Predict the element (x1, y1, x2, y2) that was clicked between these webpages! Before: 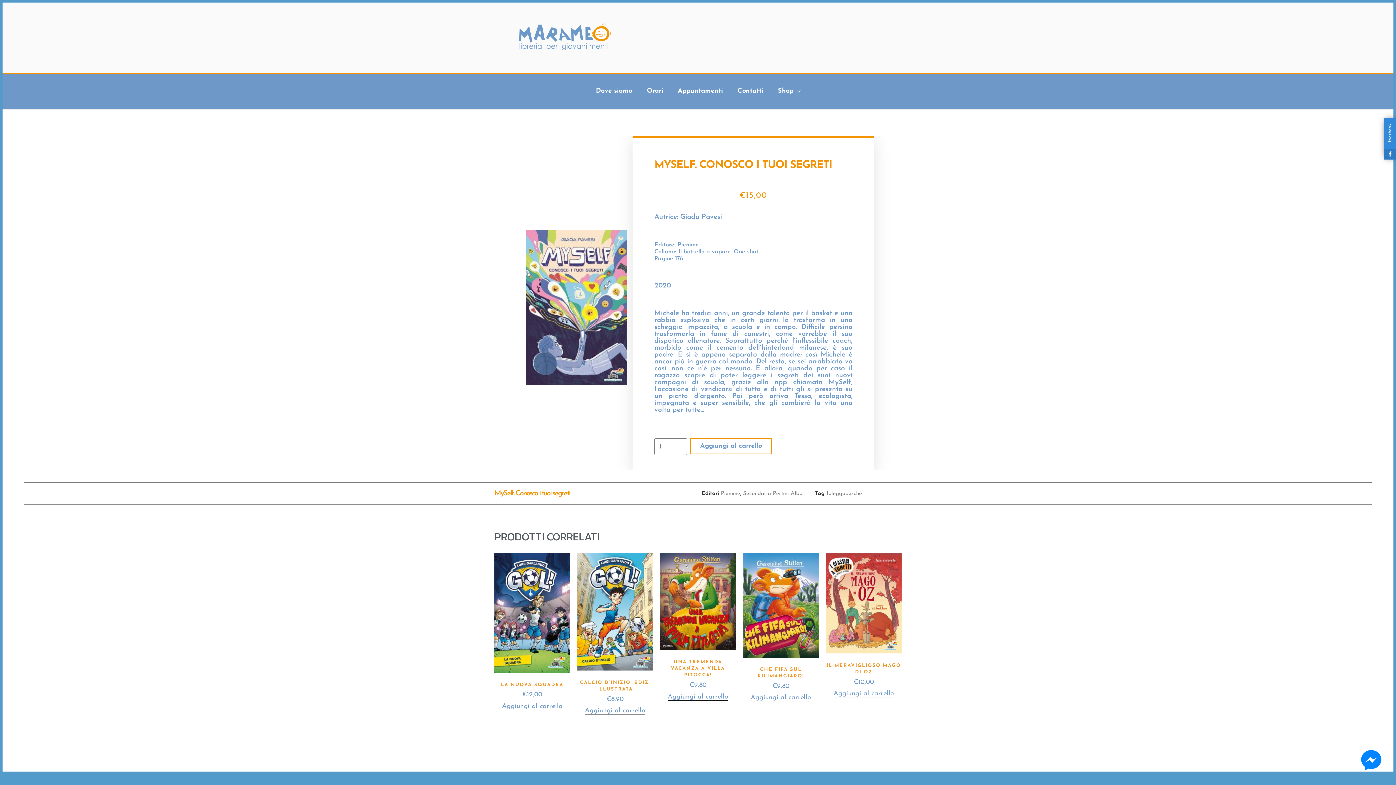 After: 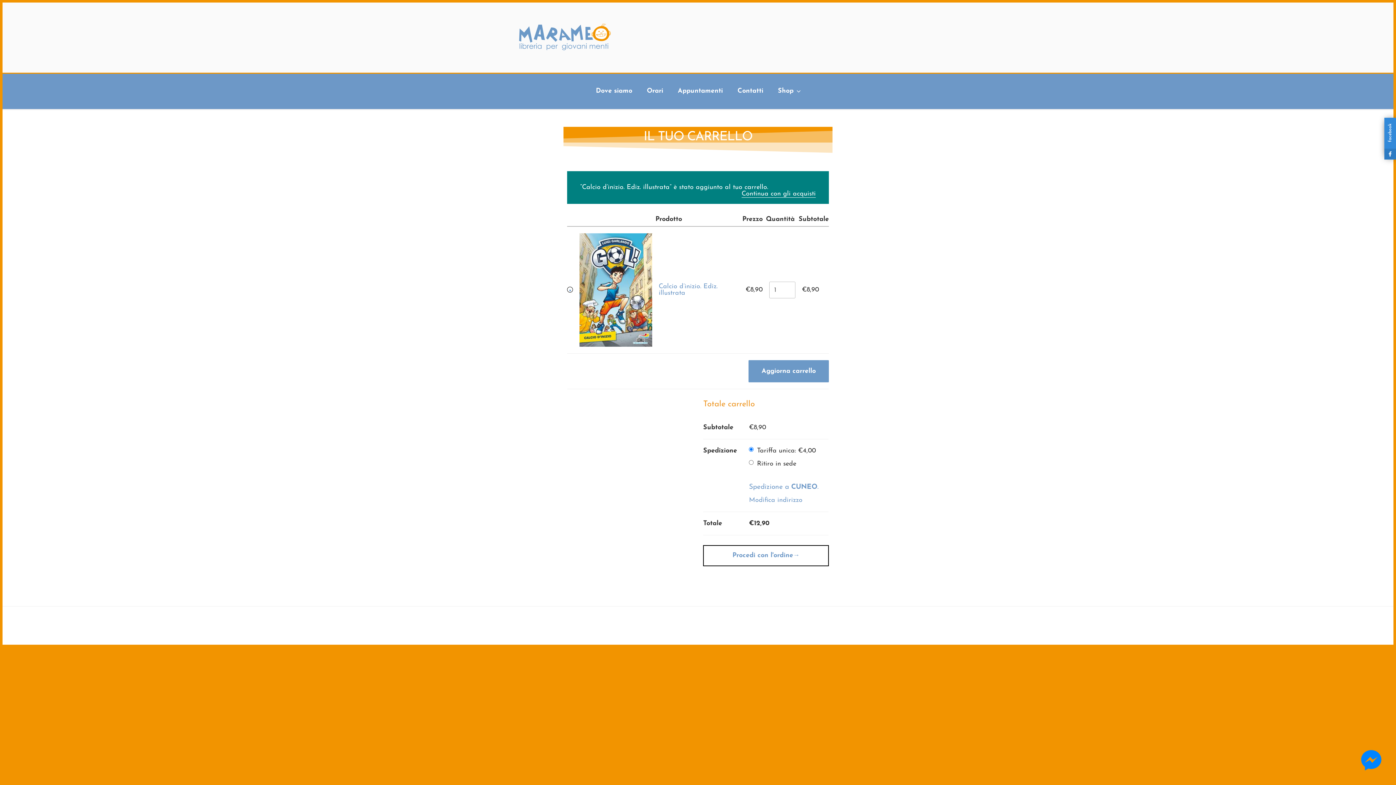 Action: bbox: (585, 707, 645, 714) label: Aggiungi al carrello: "Calcio d'inizio. Ediz. illustrata"